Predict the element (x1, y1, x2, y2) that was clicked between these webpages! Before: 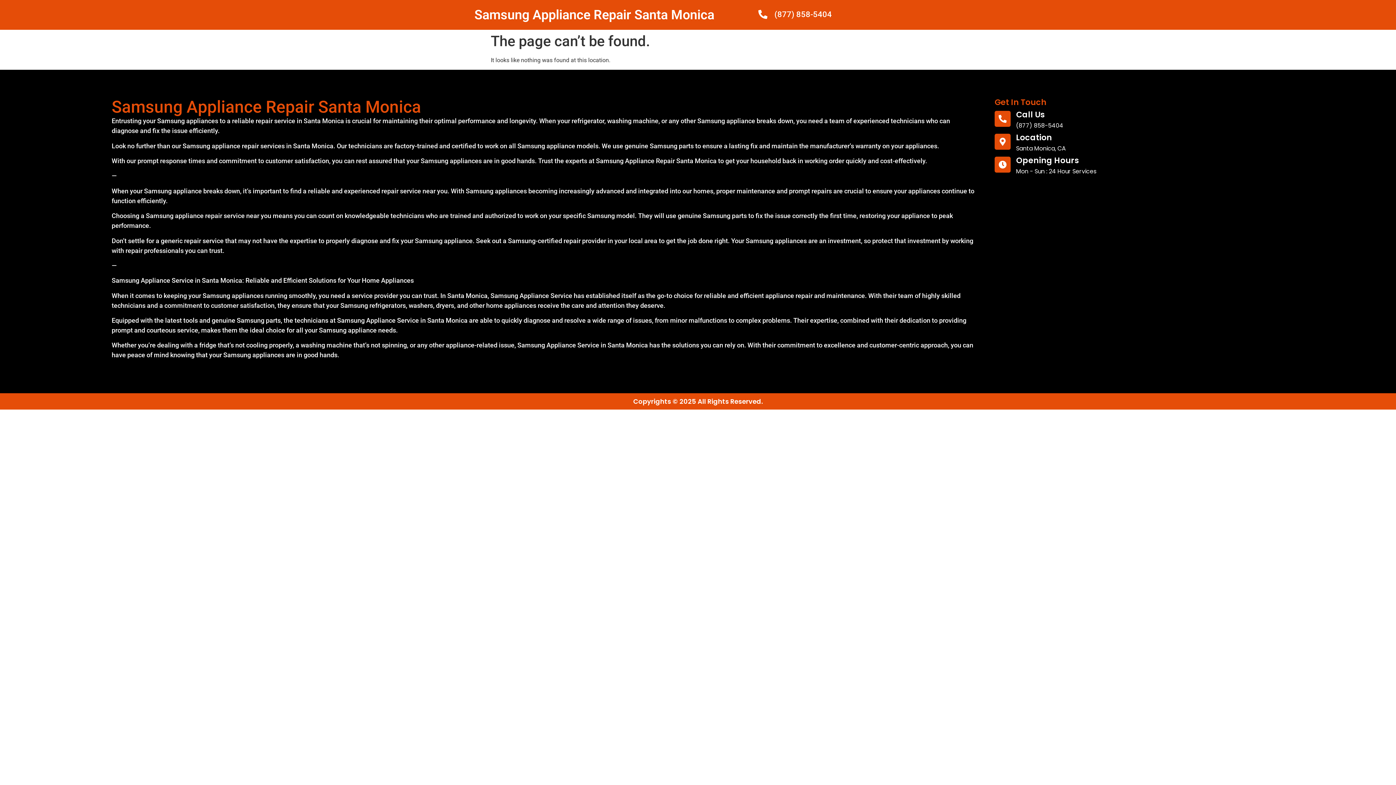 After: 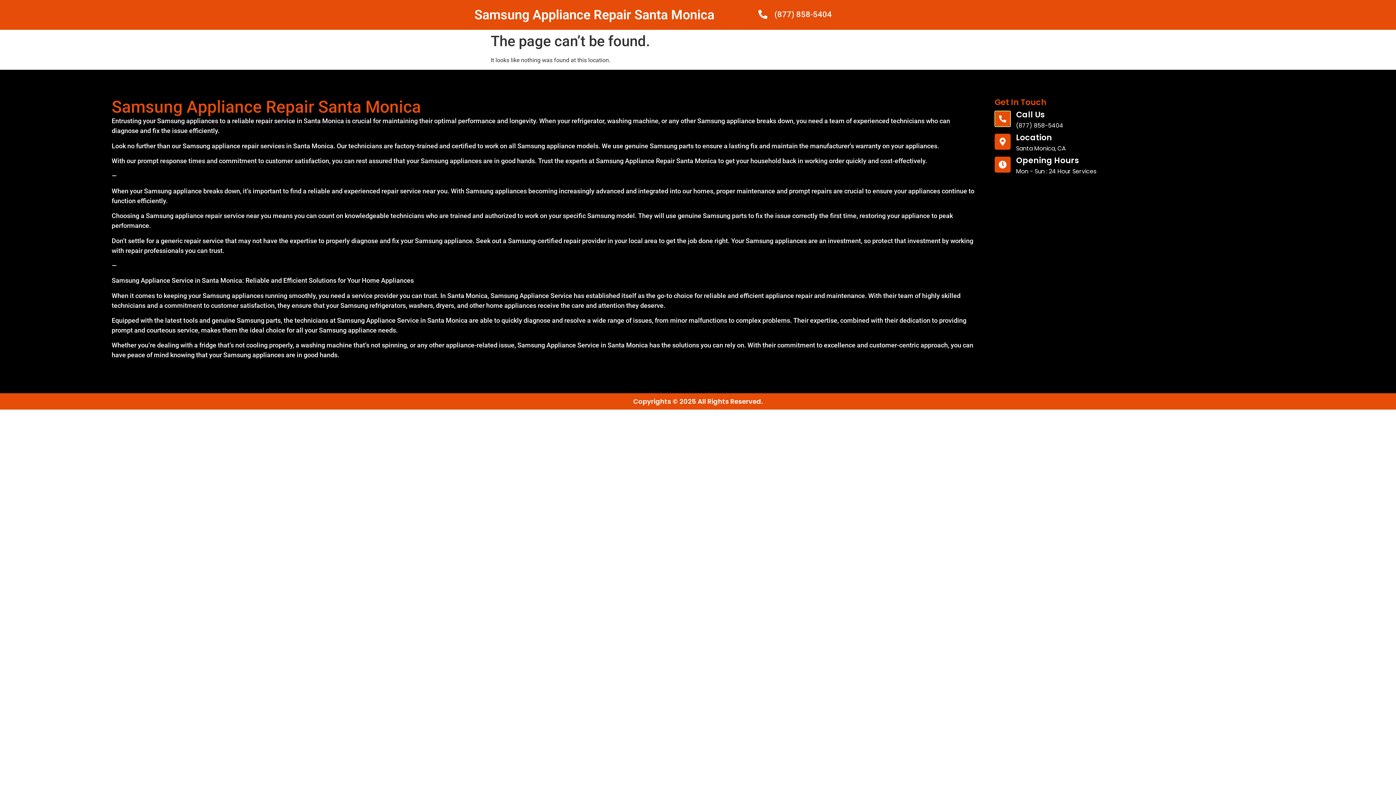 Action: label: call us bbox: (994, 110, 1010, 126)